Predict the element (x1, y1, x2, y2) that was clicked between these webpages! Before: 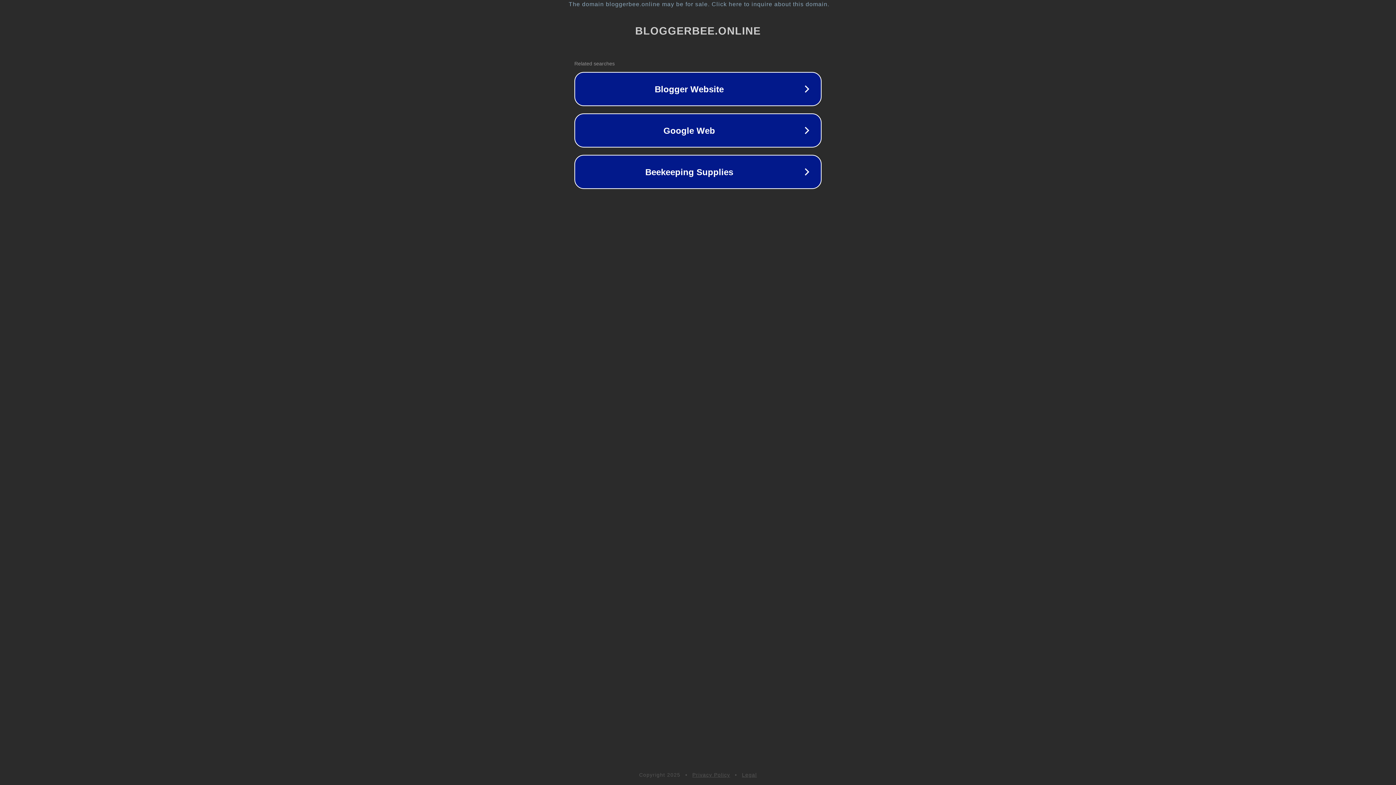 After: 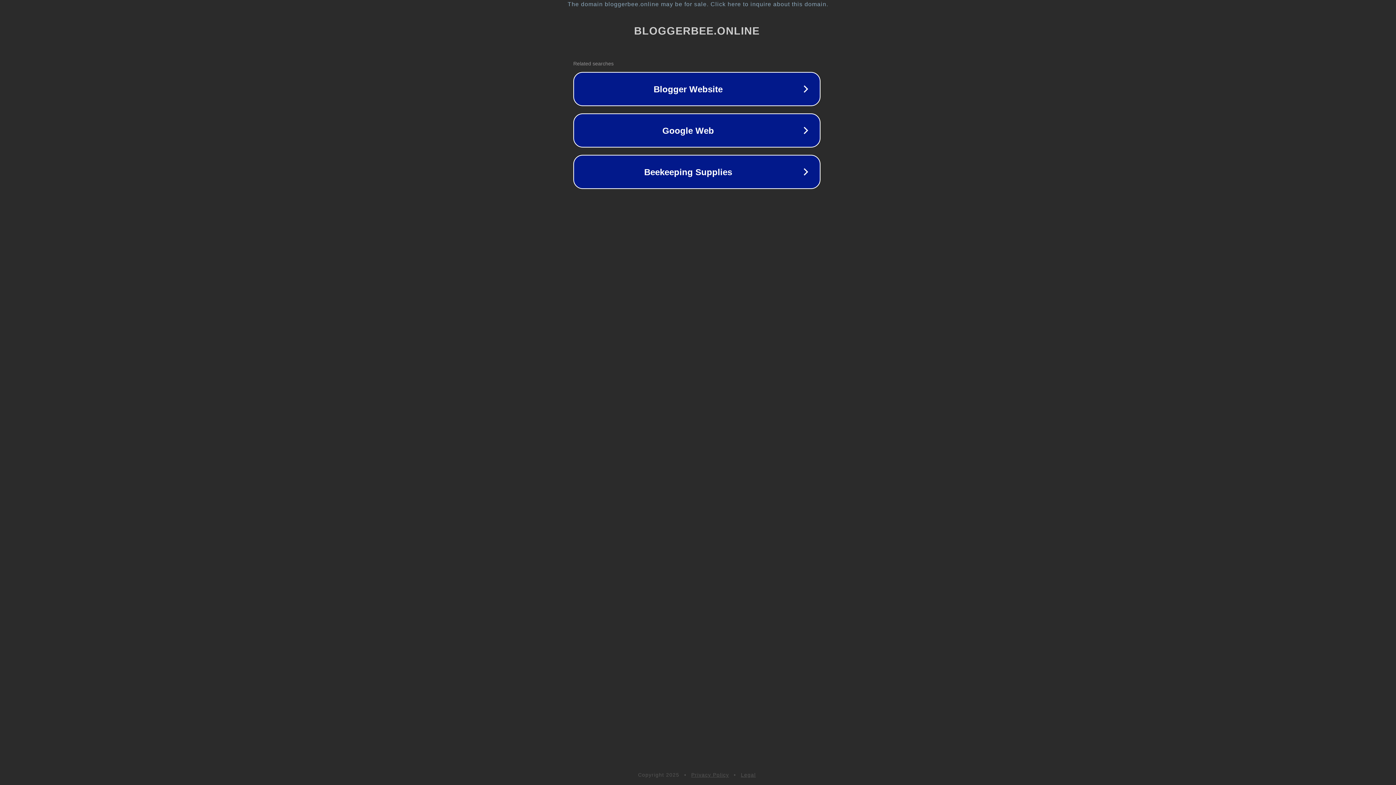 Action: label: The domain bloggerbee.online may be for sale. Click here to inquire about this domain. bbox: (1, 1, 1397, 7)